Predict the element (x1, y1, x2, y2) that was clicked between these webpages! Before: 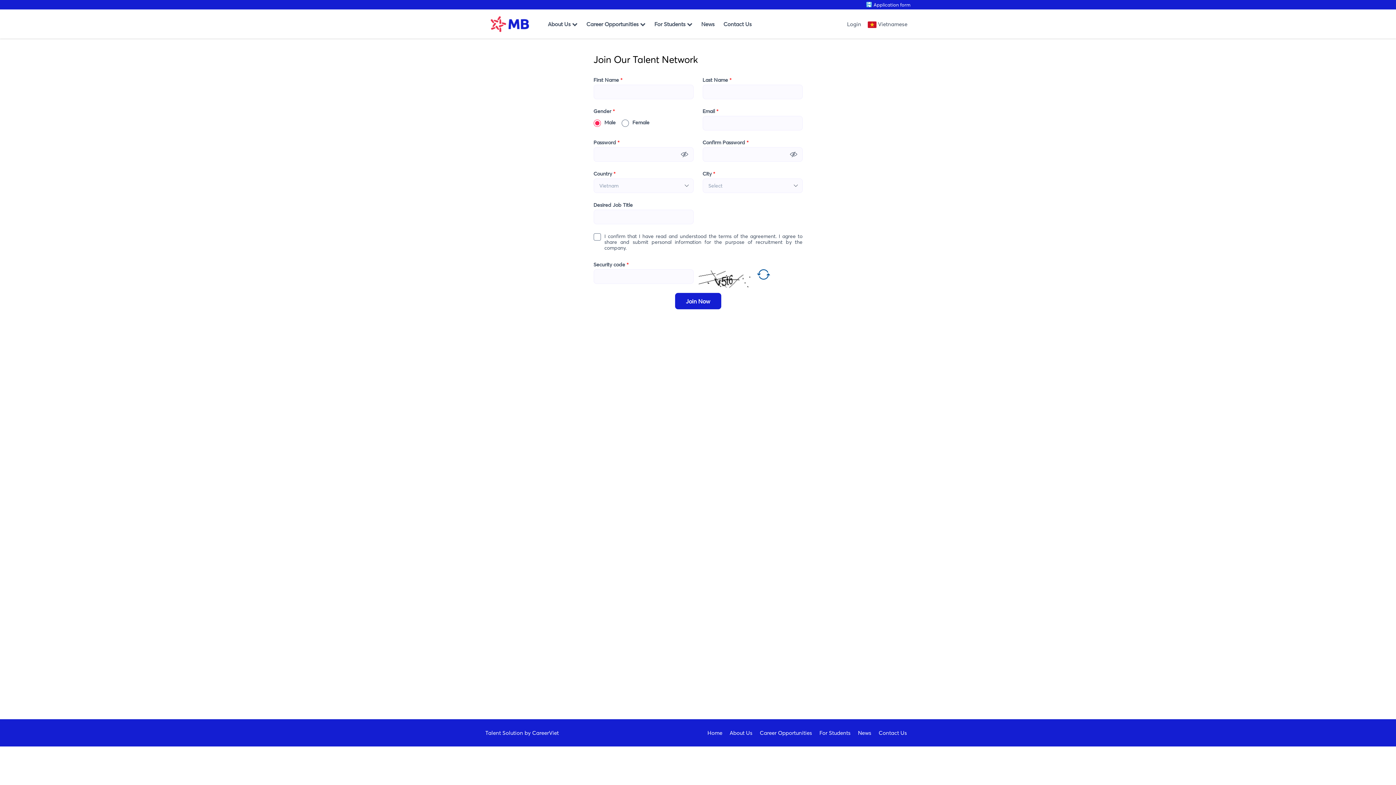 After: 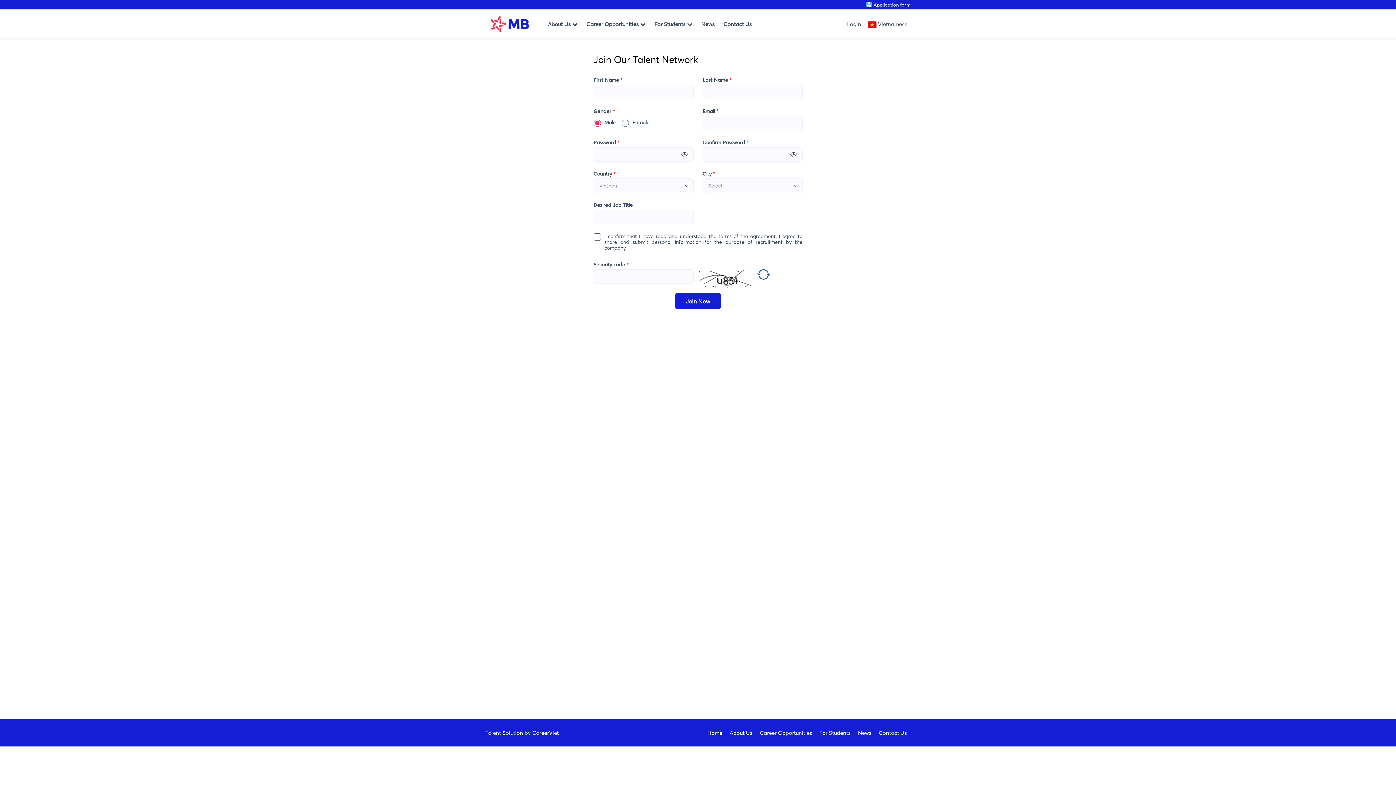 Action: bbox: (757, 269, 770, 280)